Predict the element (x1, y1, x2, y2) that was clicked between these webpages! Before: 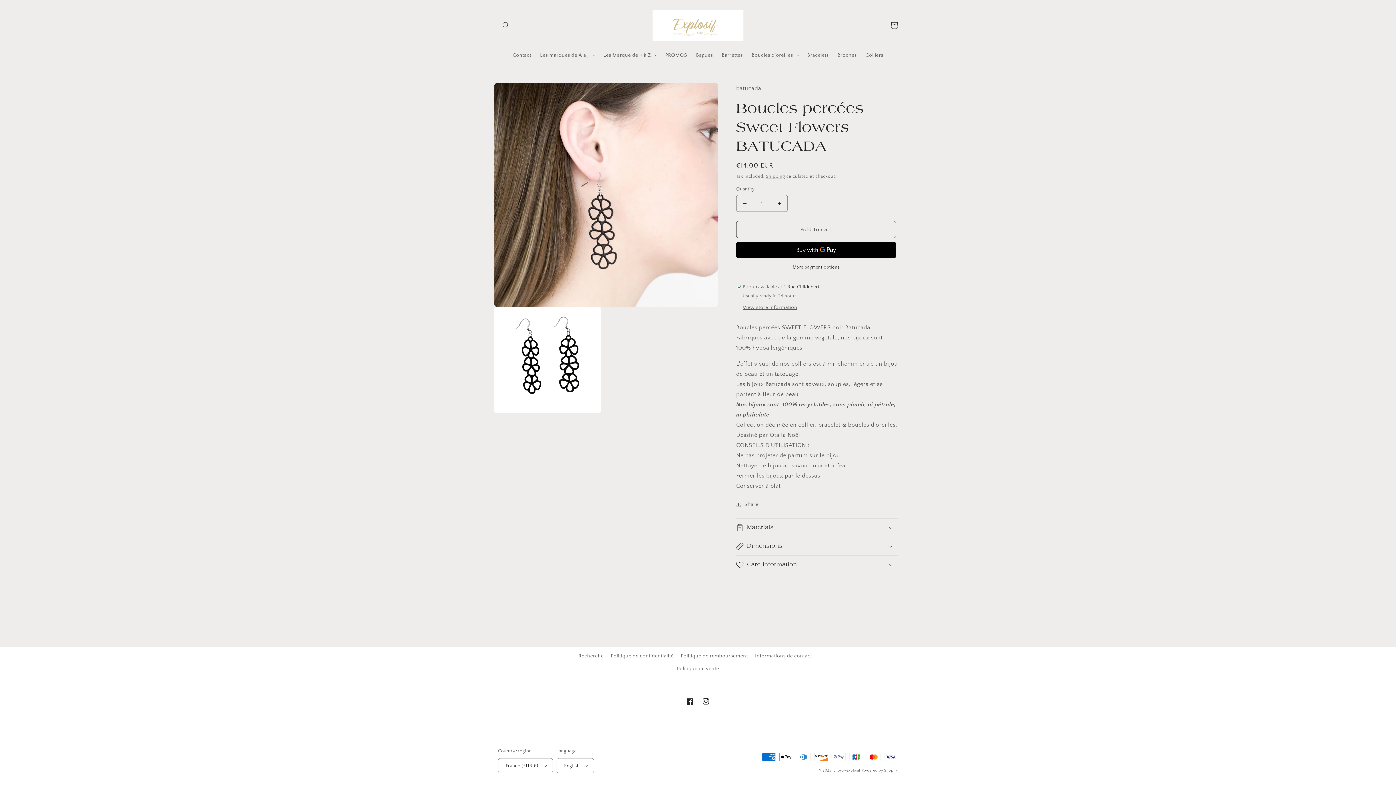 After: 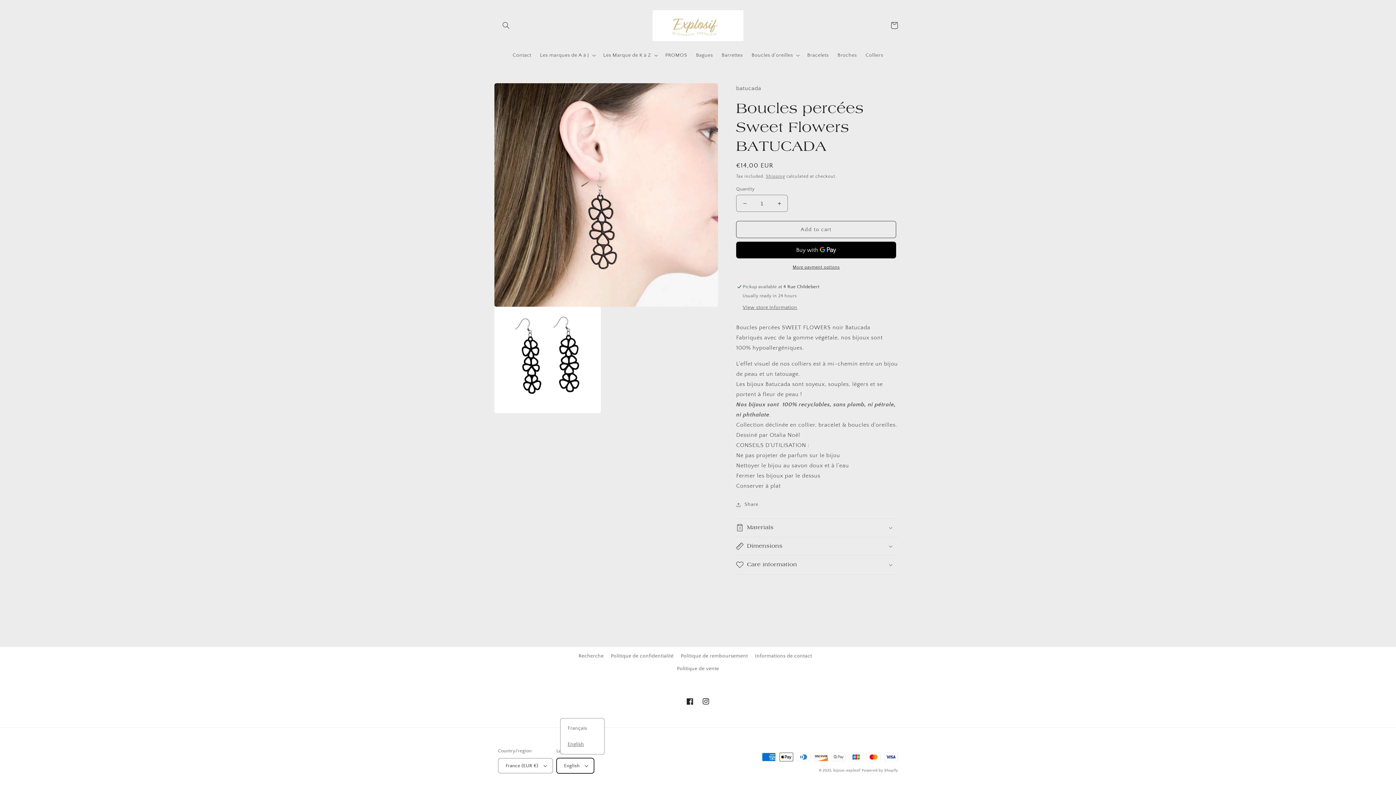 Action: bbox: (556, 758, 594, 773) label: English